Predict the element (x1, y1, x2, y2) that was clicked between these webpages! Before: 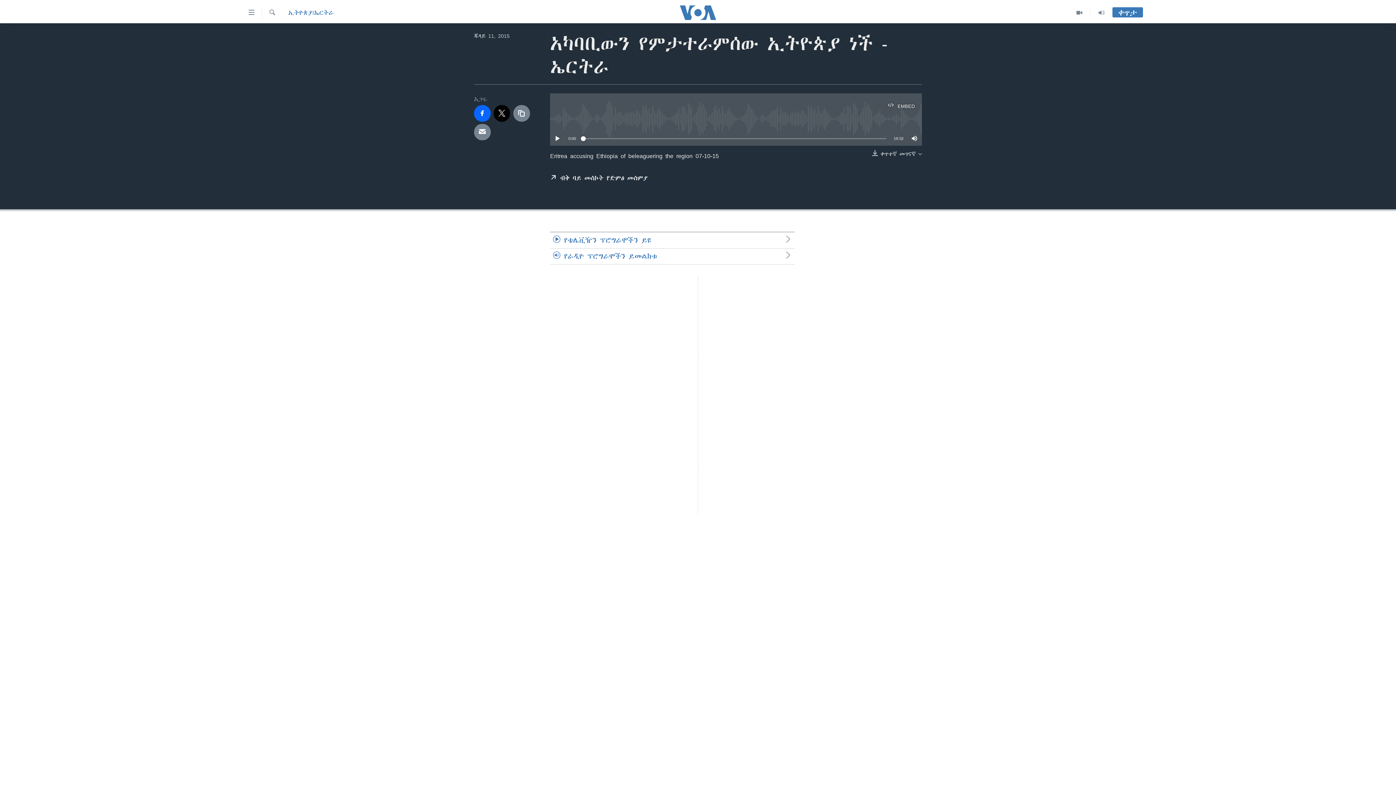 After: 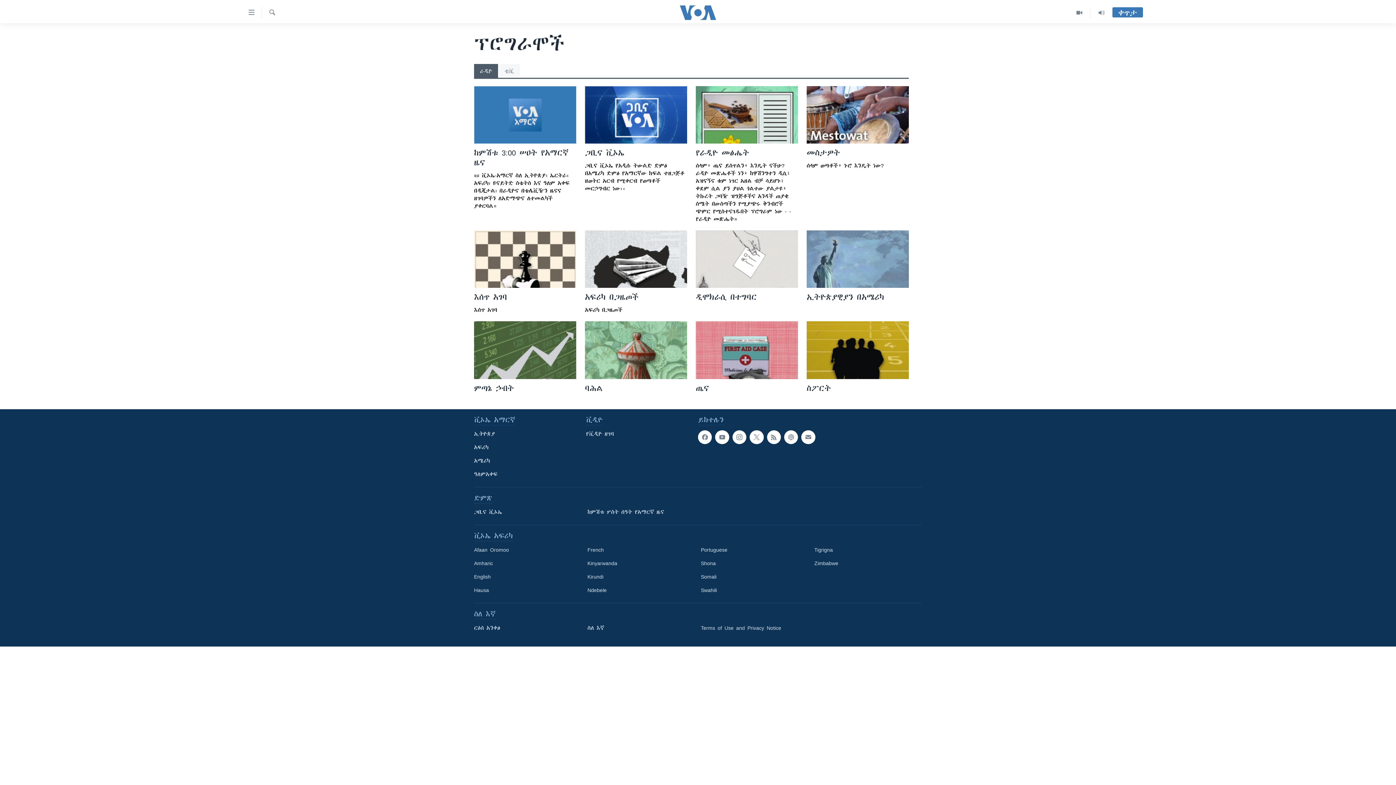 Action: label: የራዲዮ ፕሮግራሞችን ይመልከቱ bbox: (550, 248, 794, 264)